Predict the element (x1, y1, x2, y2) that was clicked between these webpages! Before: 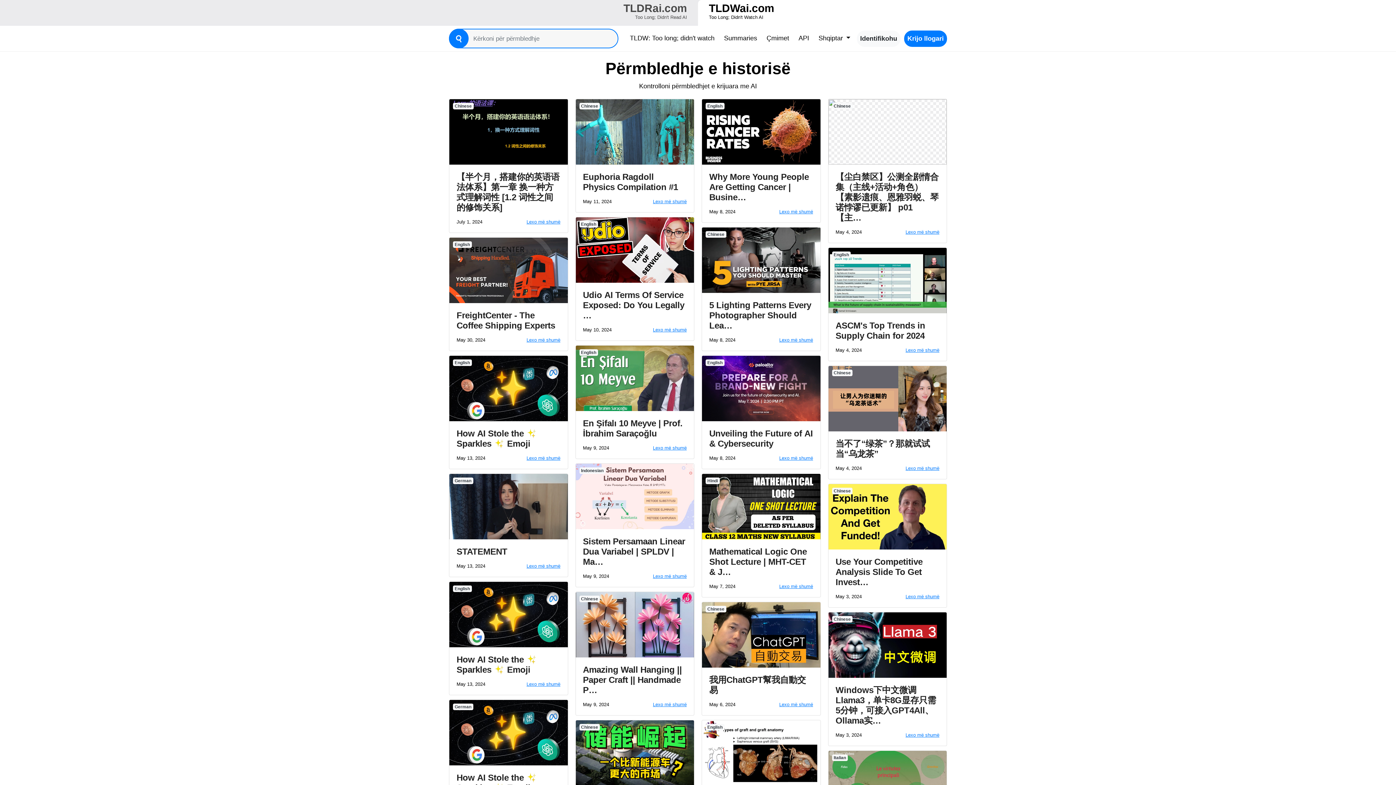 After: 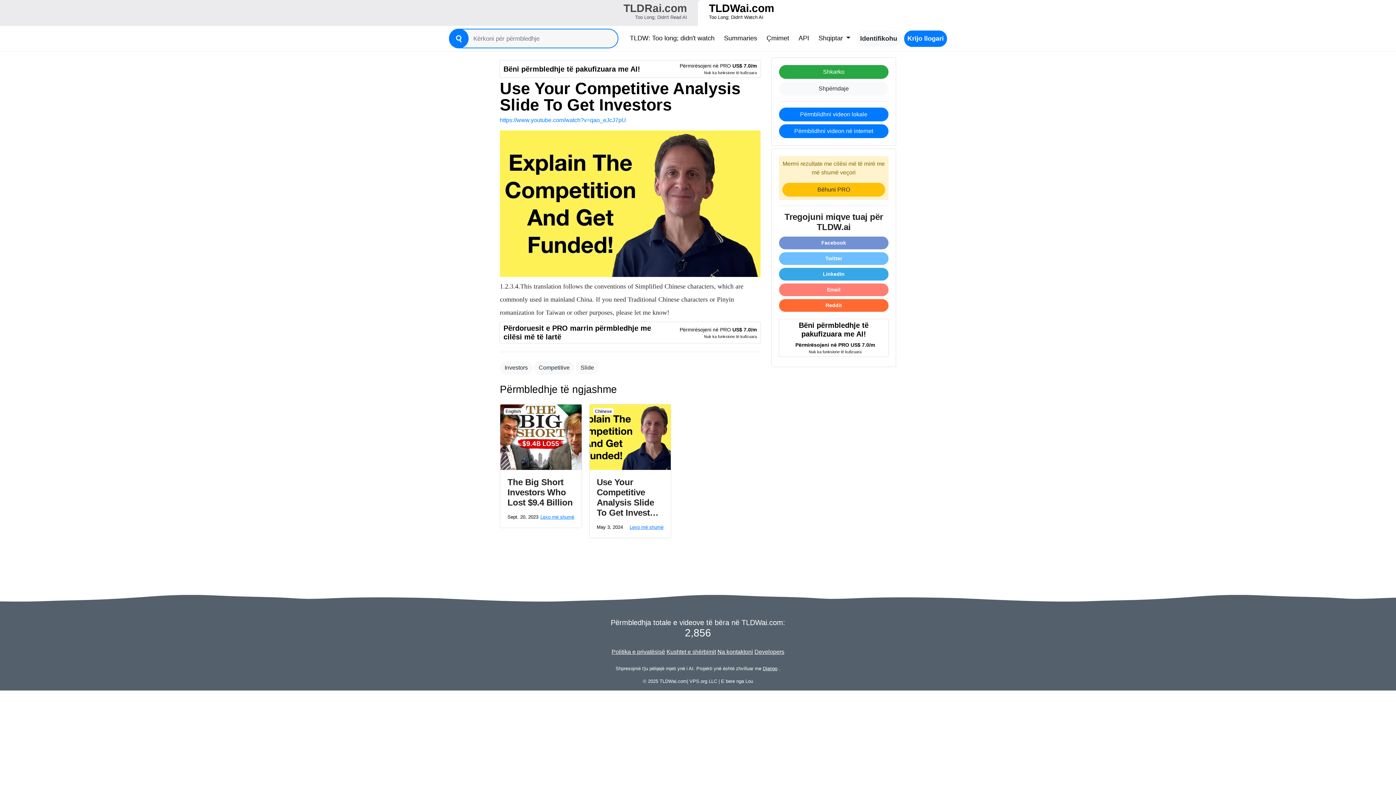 Action: label: Chinese
Use Your Competitive Analysis Slide To Get Invest…
May 3, 2024
Lexo më shumë bbox: (828, 484, 947, 608)